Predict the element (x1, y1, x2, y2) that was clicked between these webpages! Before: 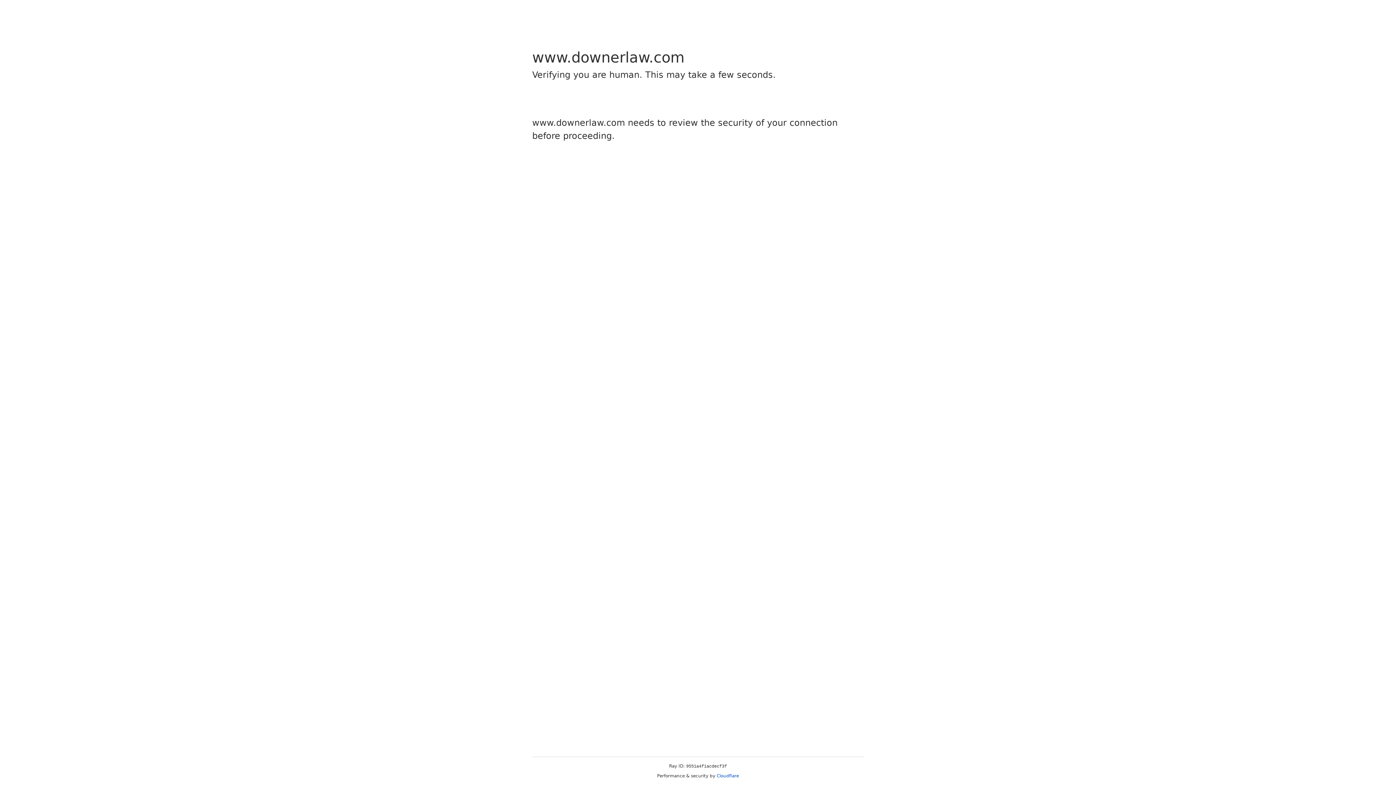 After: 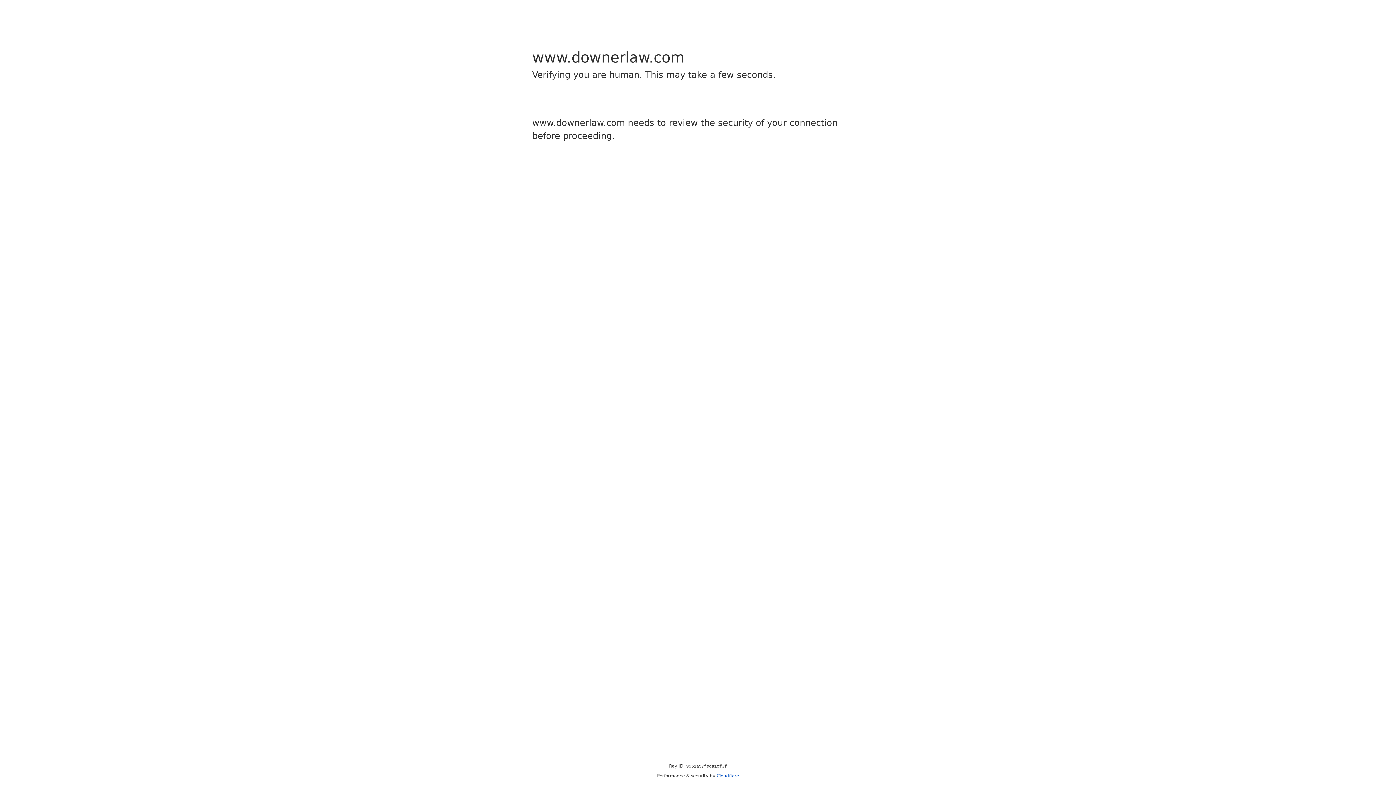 Action: label: Cloudflare bbox: (716, 773, 739, 778)